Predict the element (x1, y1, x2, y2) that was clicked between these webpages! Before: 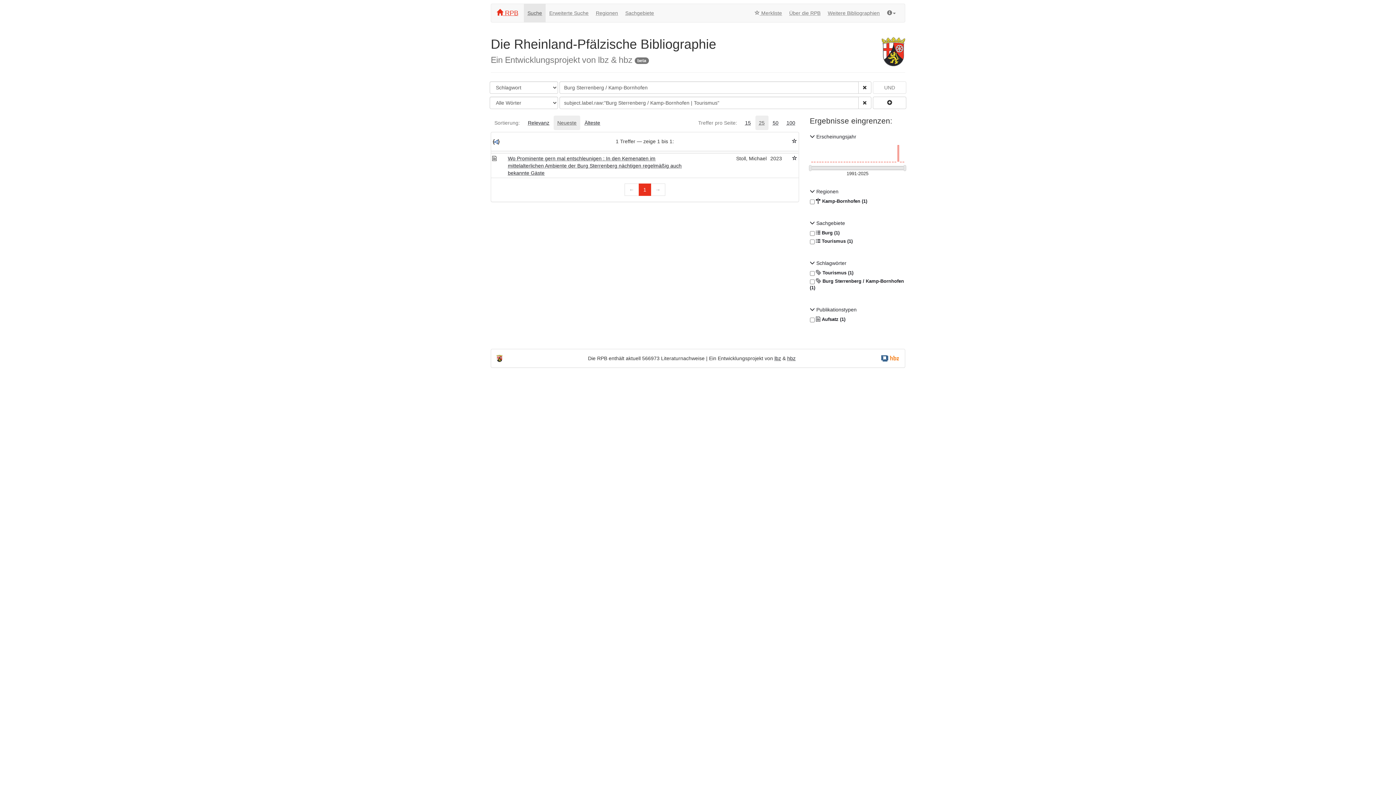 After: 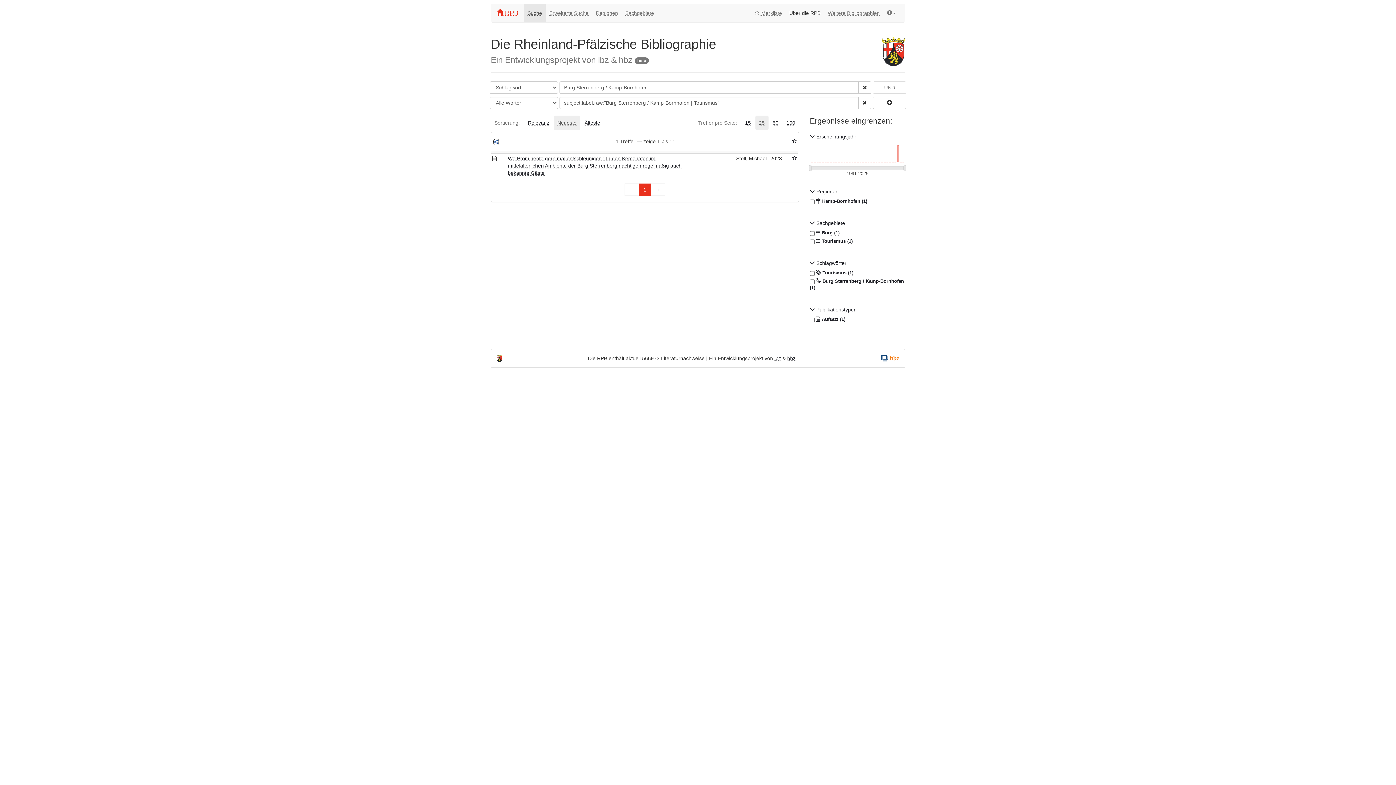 Action: label: Über die RPB bbox: (785, 4, 824, 22)